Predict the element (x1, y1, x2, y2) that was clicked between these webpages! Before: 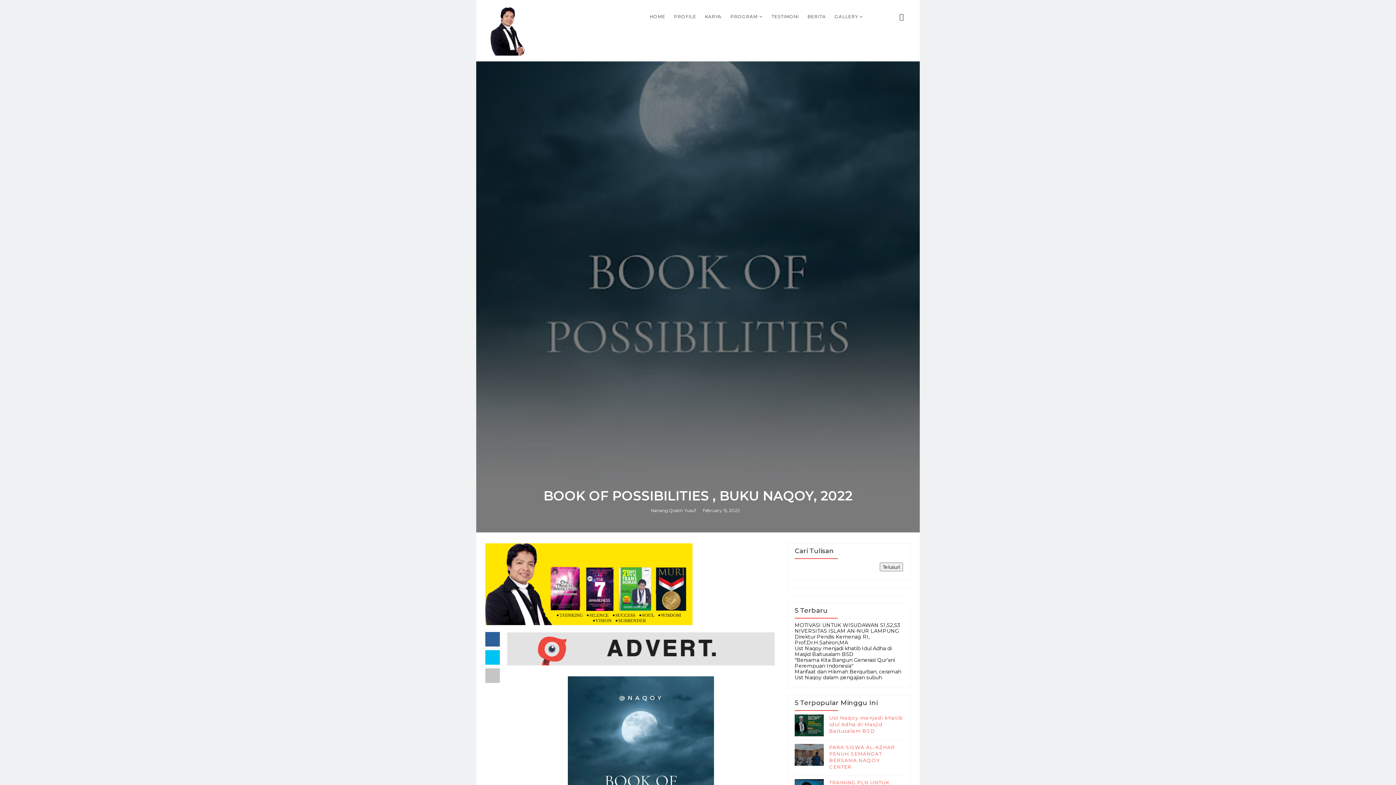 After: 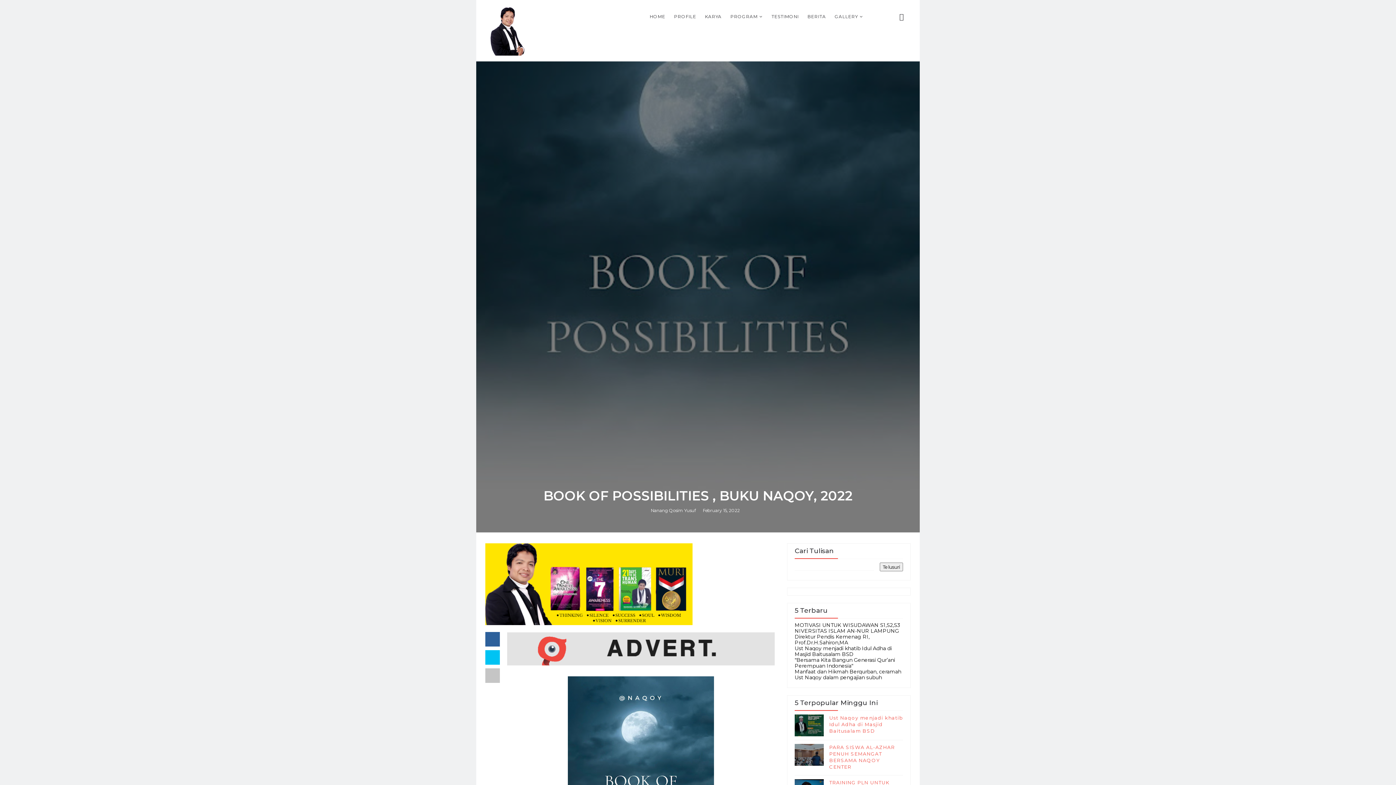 Action: bbox: (507, 645, 774, 652)